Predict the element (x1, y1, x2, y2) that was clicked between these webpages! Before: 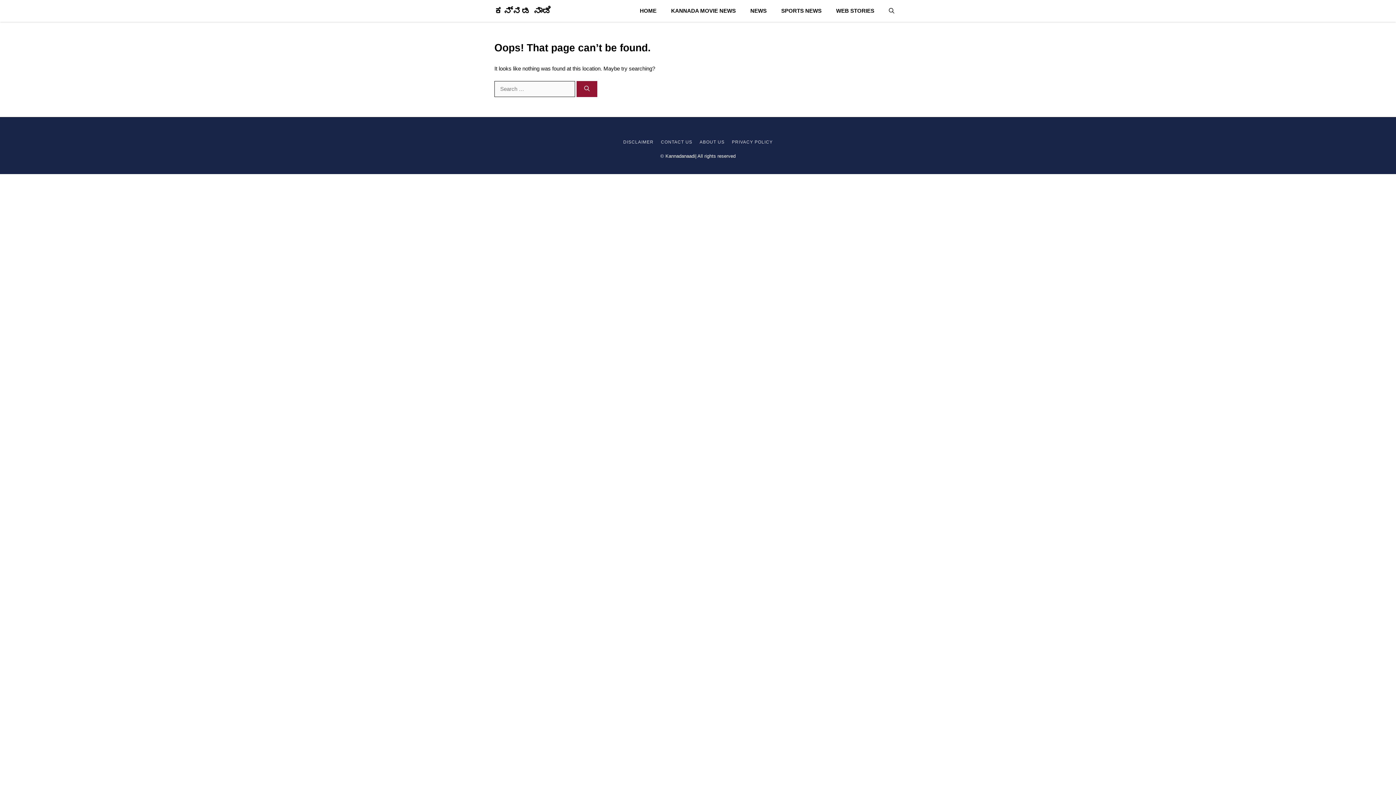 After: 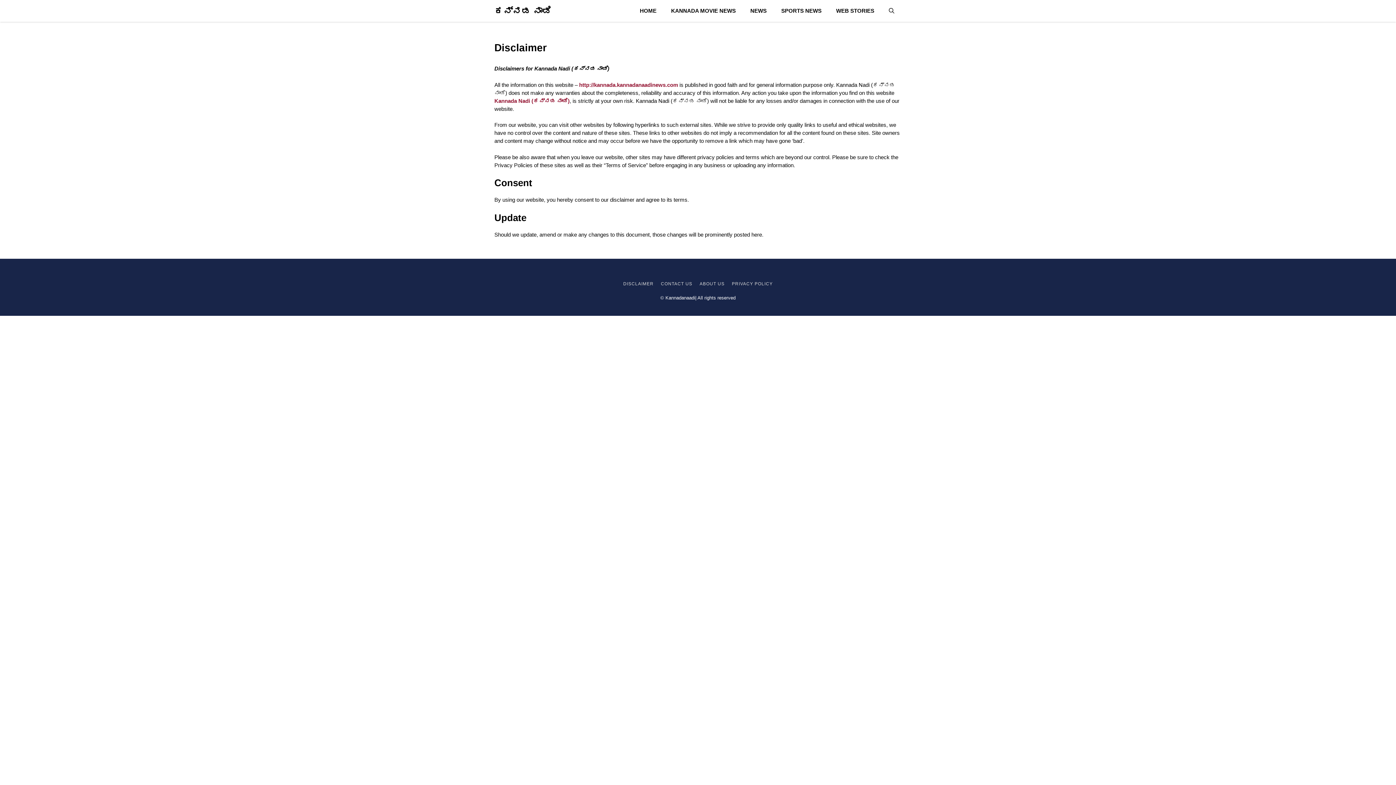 Action: bbox: (623, 139, 653, 144) label: DISCLAIMER